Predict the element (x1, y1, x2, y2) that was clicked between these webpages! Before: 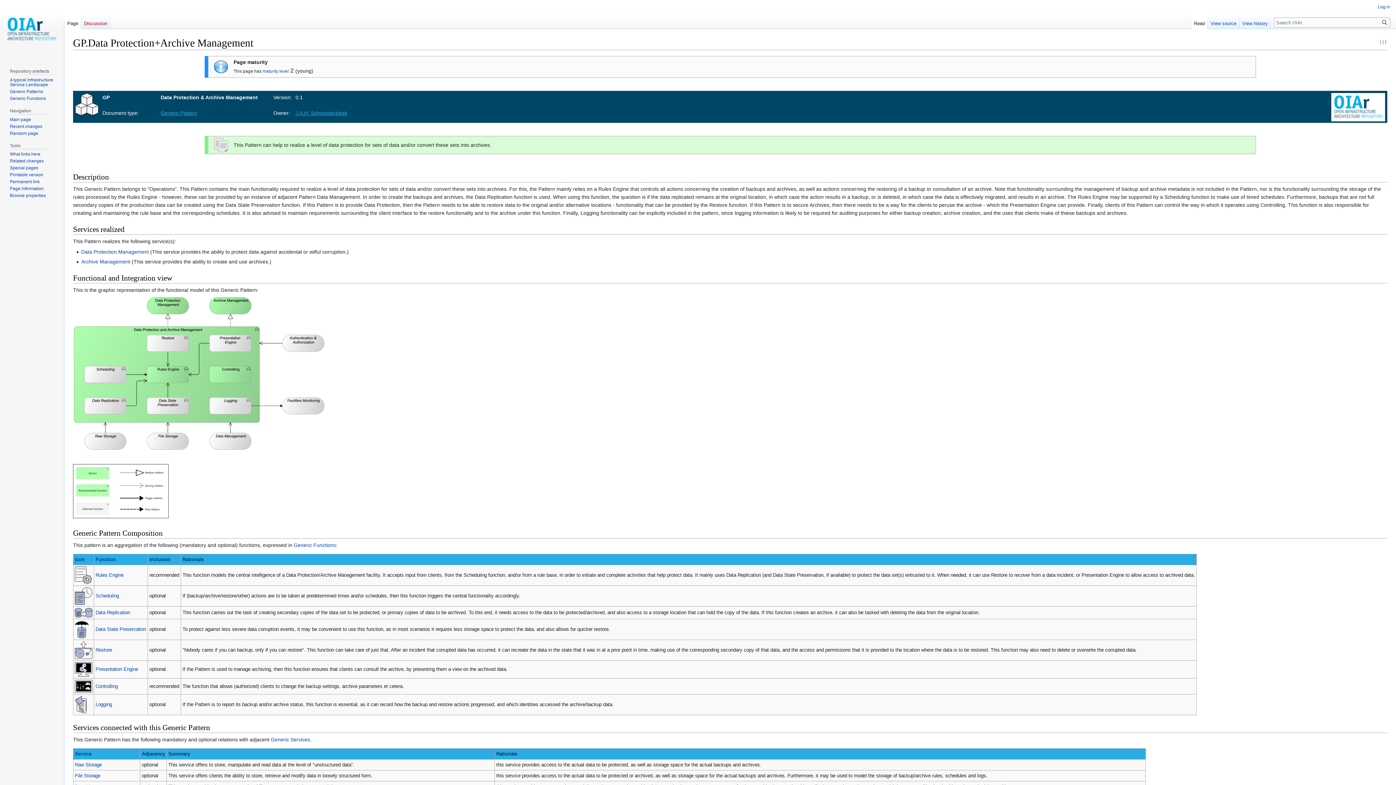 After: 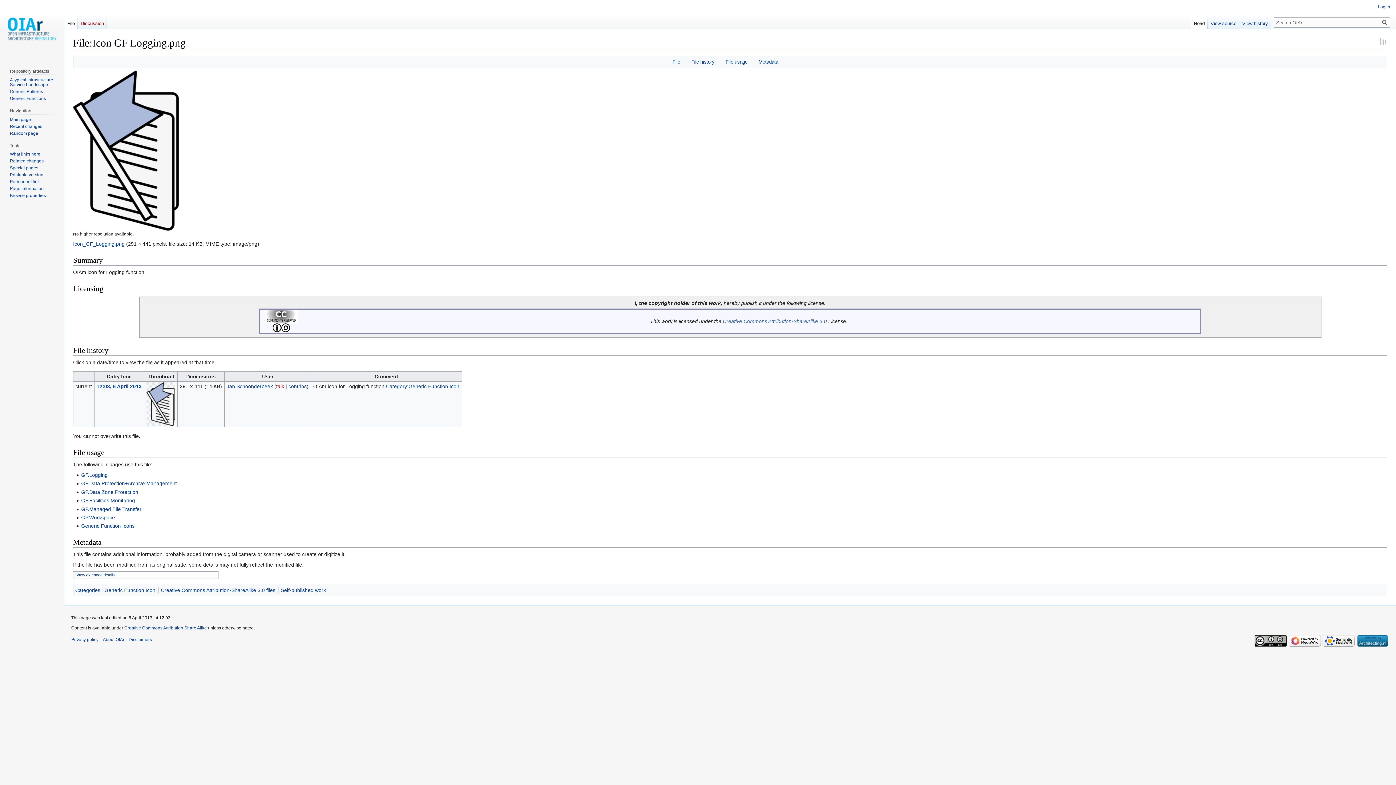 Action: bbox: (74, 701, 86, 707)